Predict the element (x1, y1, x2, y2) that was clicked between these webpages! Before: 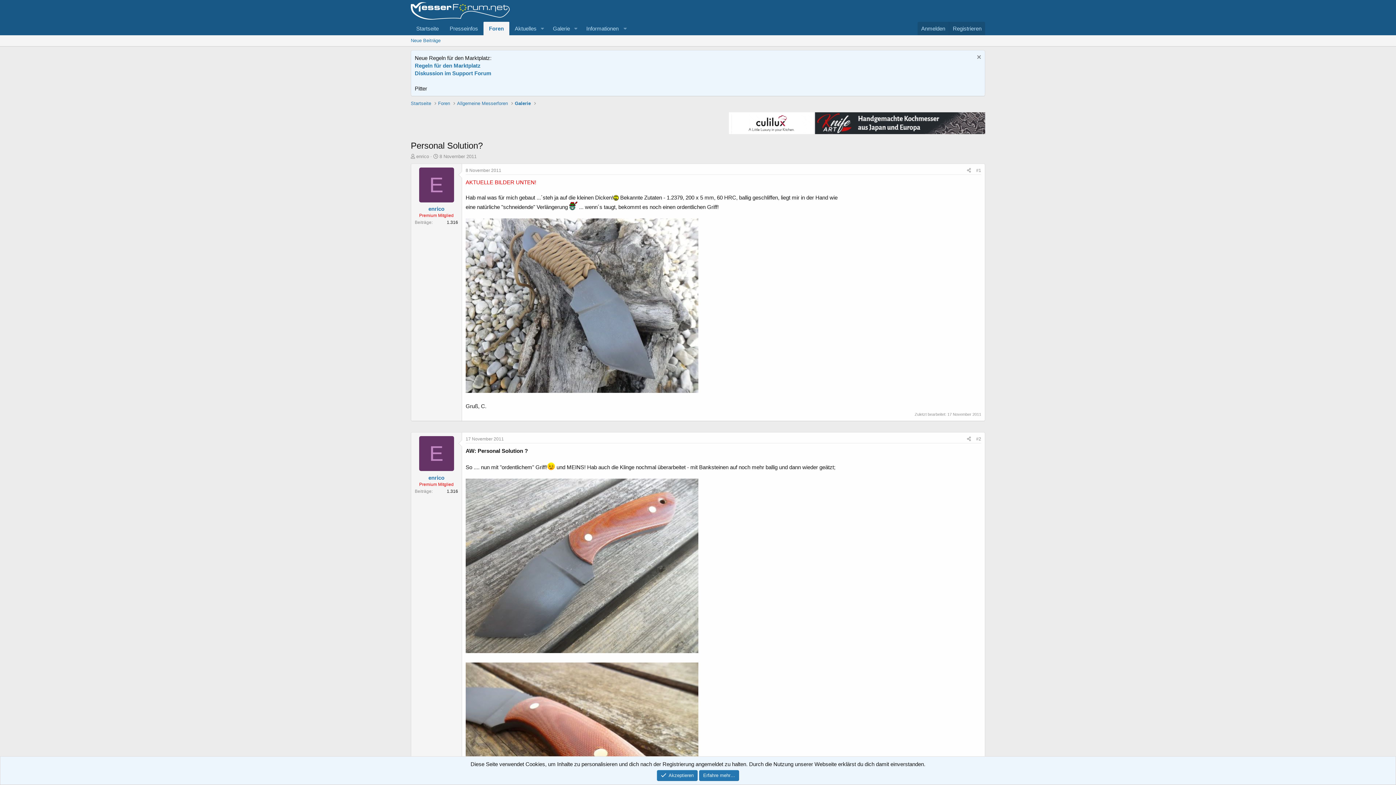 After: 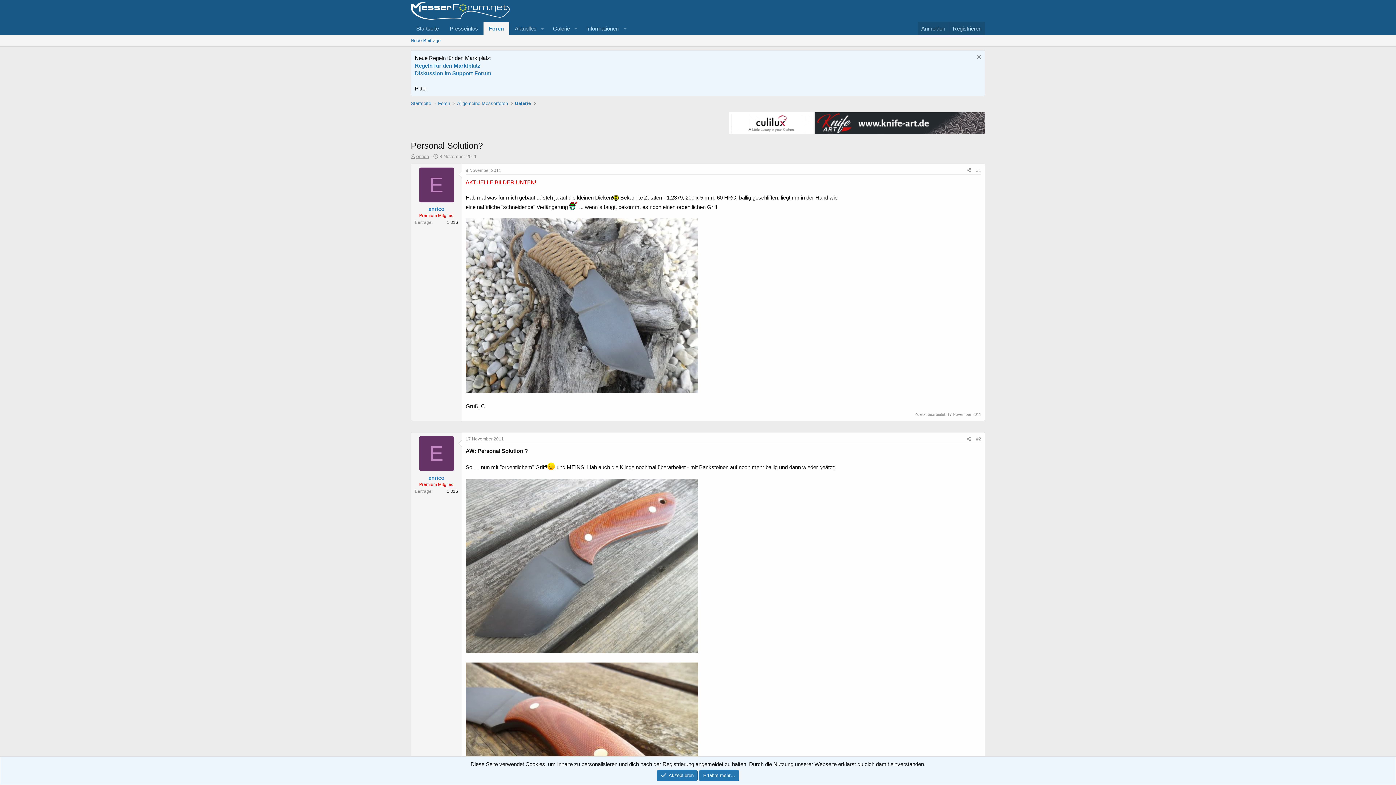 Action: bbox: (416, 153, 429, 159) label: enrico